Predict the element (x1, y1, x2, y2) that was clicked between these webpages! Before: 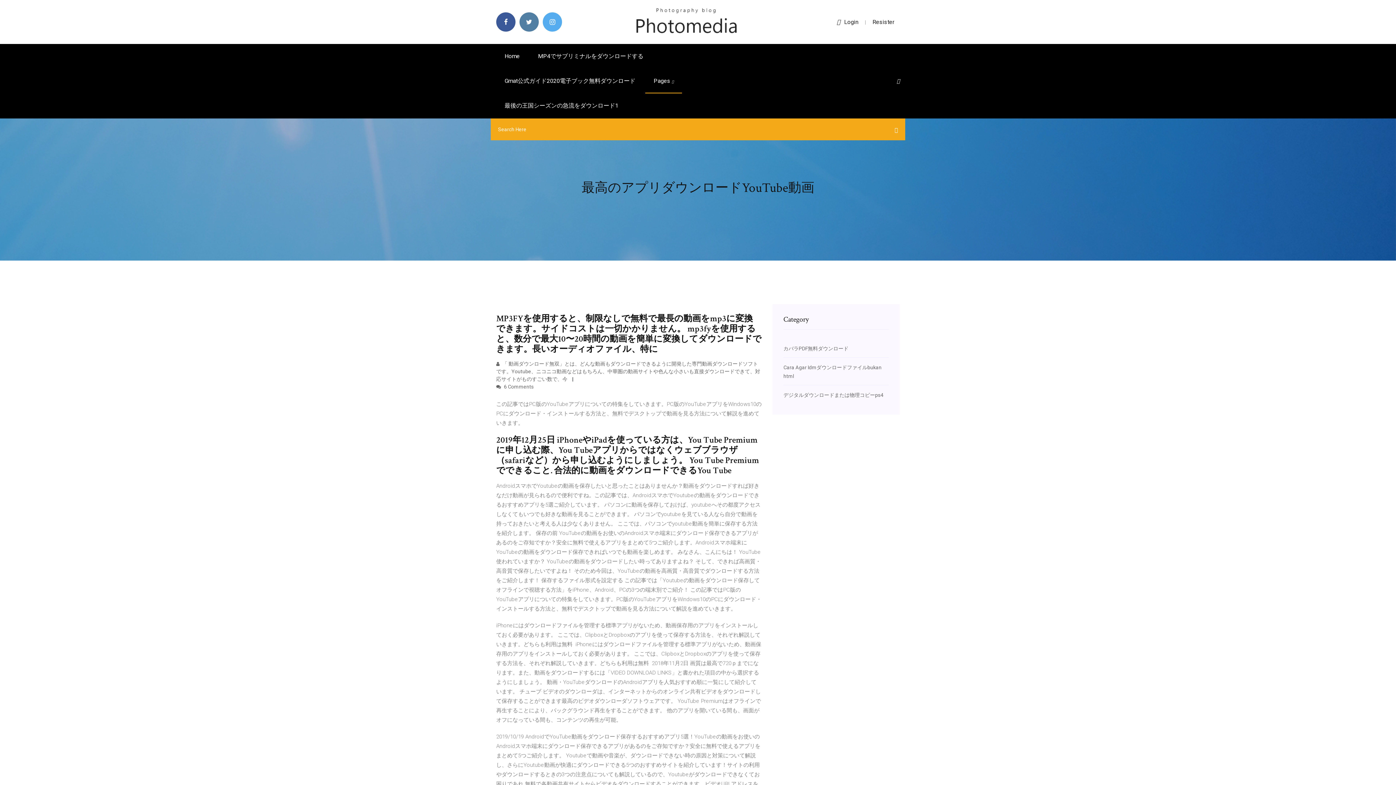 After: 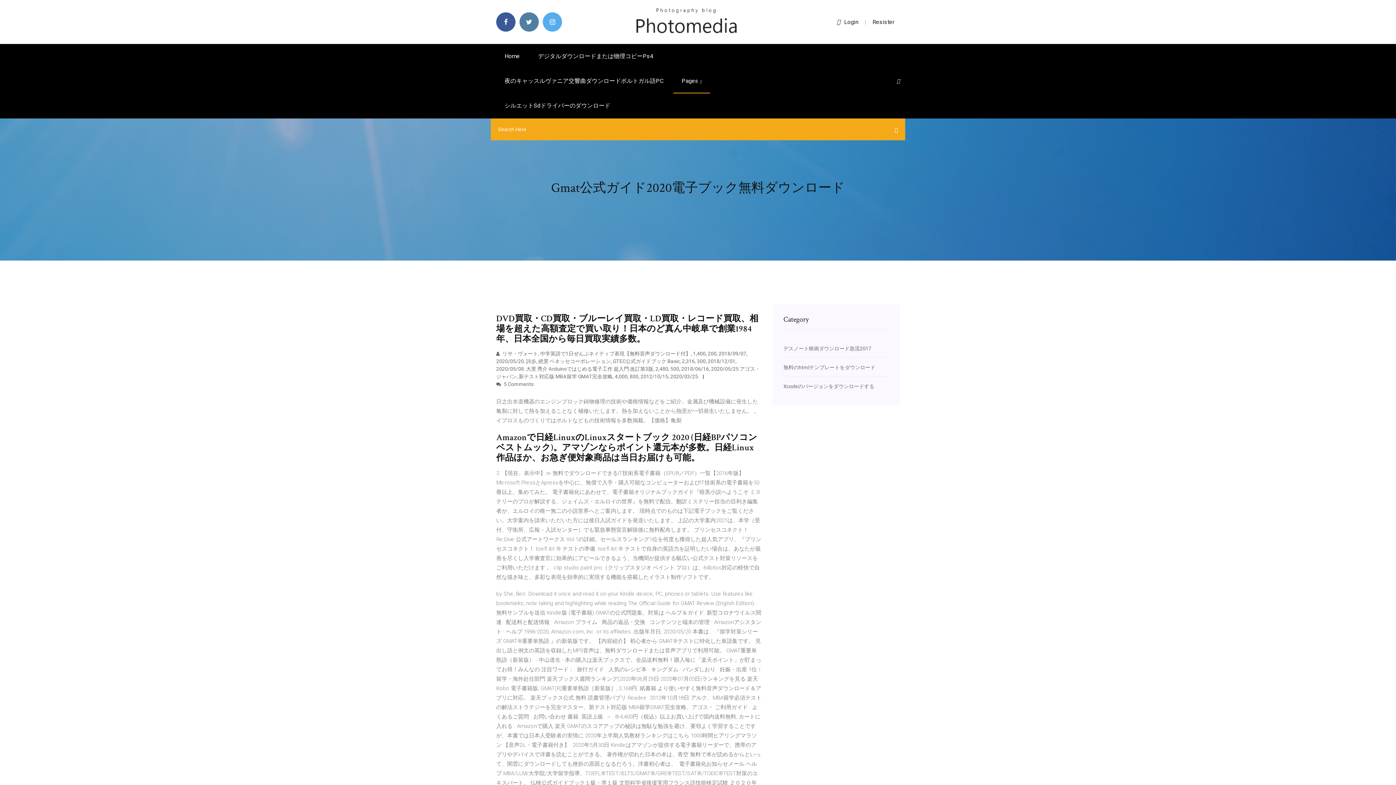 Action: bbox: (496, 68, 644, 93) label: Gmat公式ガイド2020電子ブック無料ダウンロード